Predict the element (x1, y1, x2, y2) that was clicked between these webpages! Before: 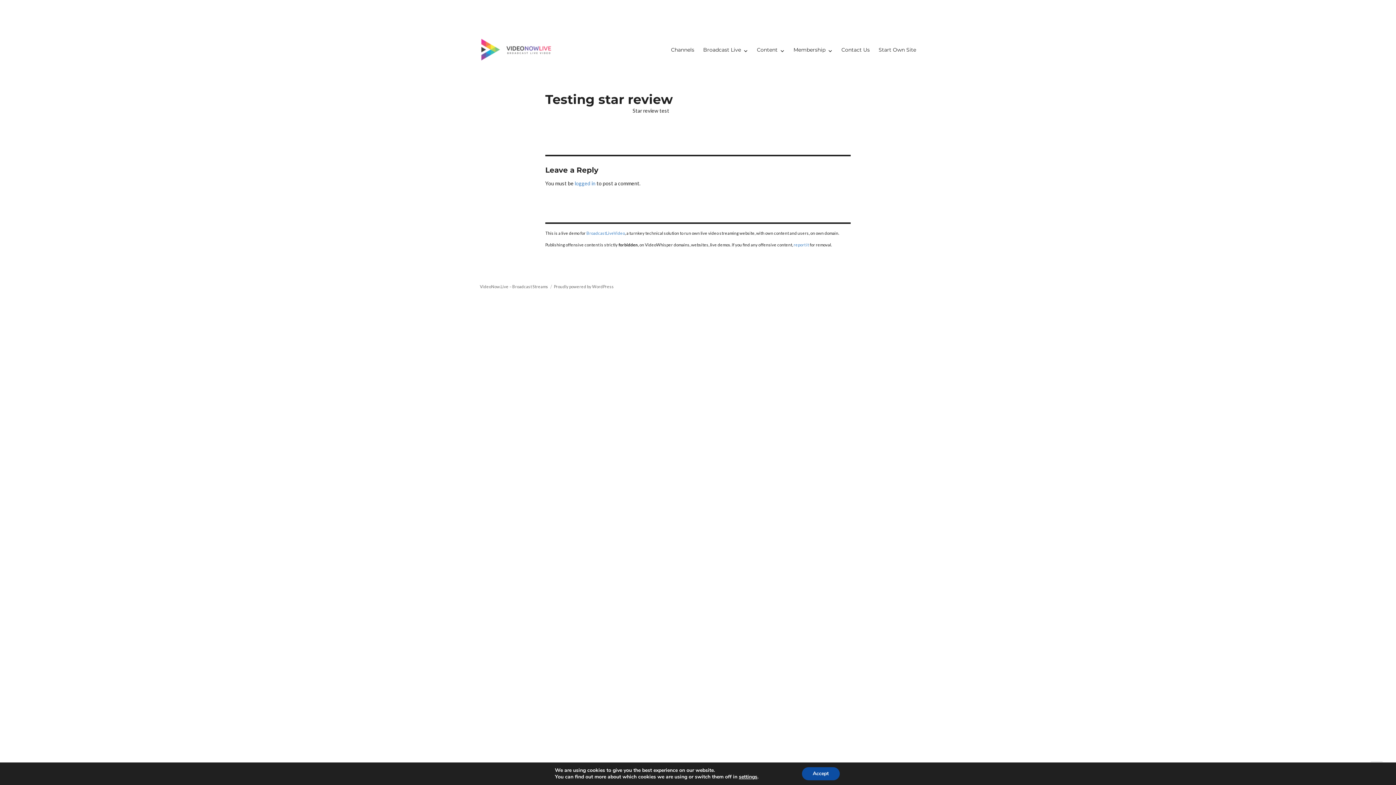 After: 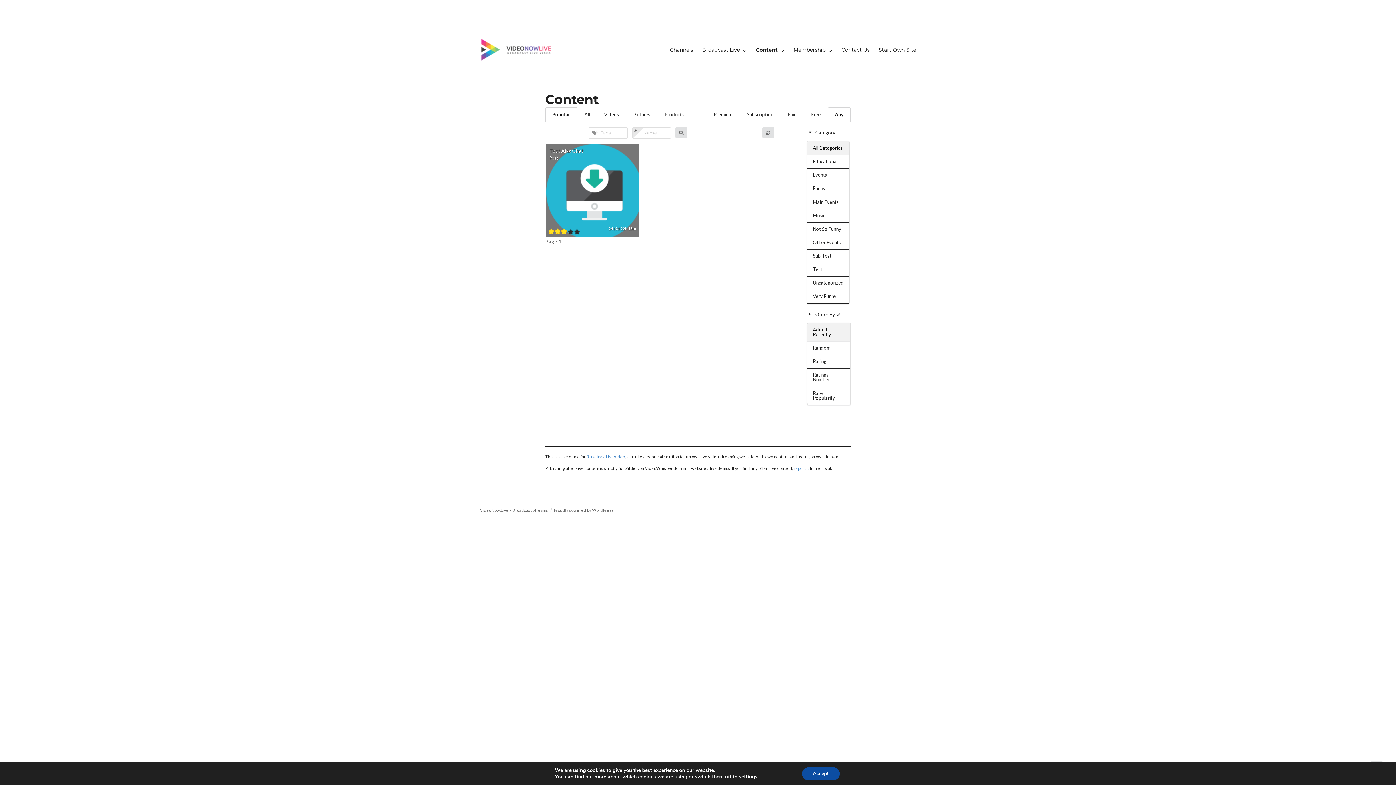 Action: label: Content bbox: (752, 43, 789, 56)